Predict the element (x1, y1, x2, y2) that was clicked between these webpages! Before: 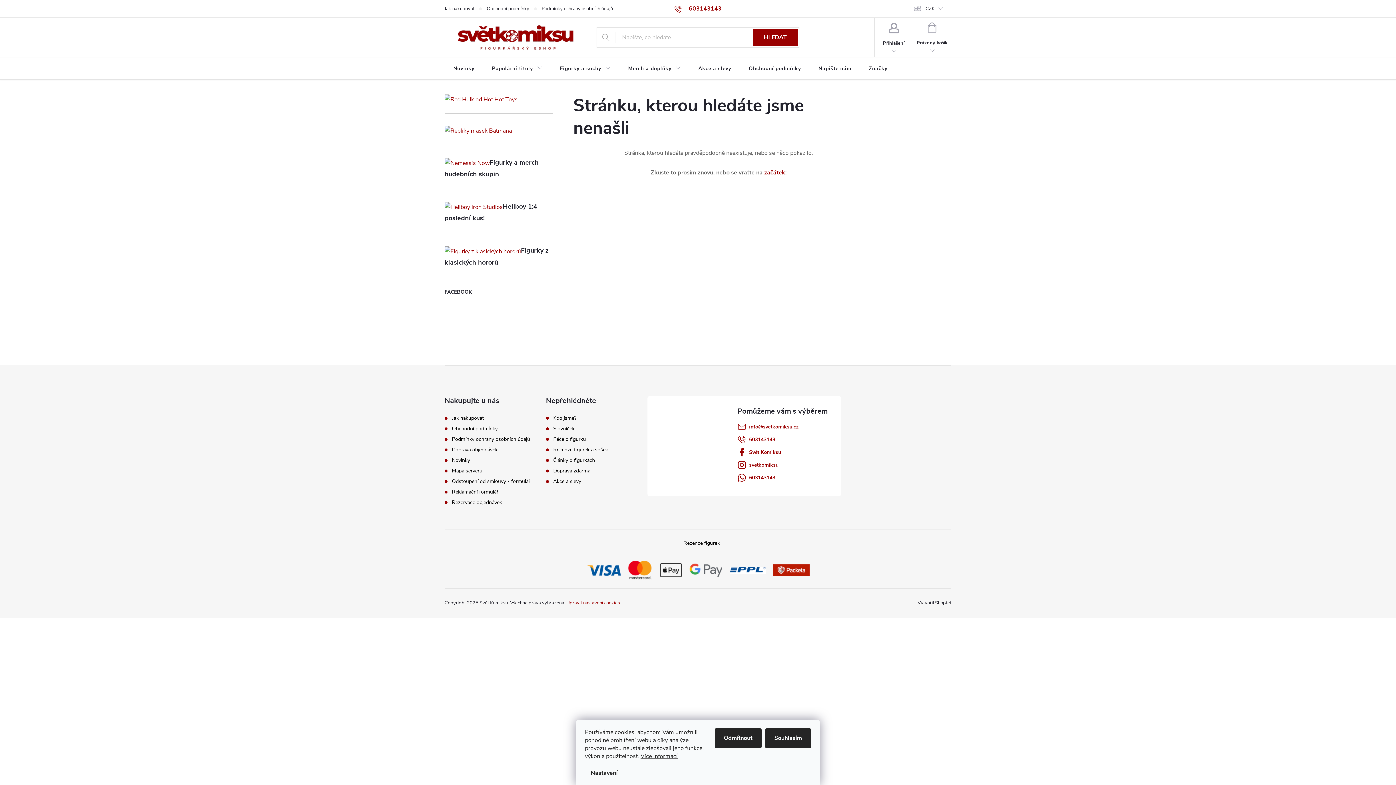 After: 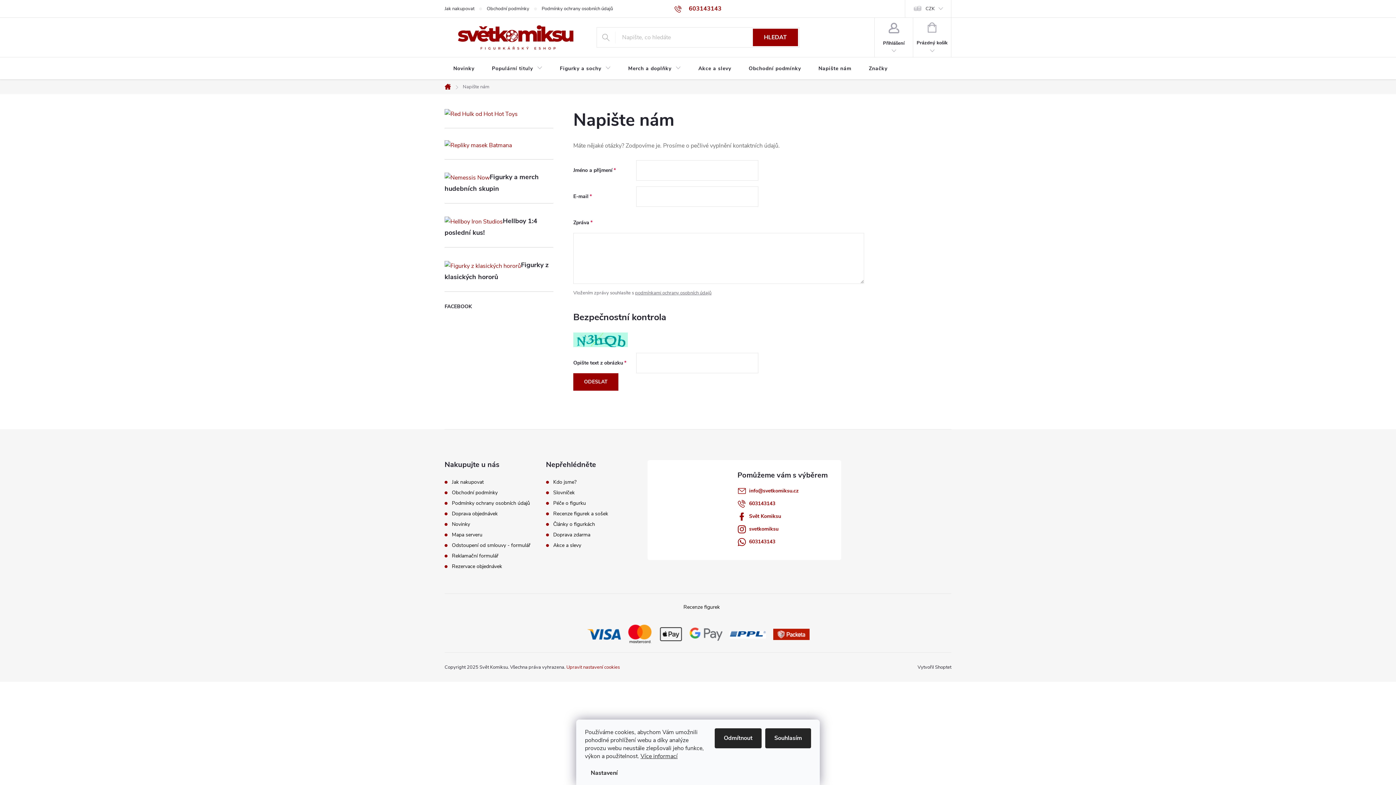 Action: bbox: (809, 57, 860, 80) label: Napište nám